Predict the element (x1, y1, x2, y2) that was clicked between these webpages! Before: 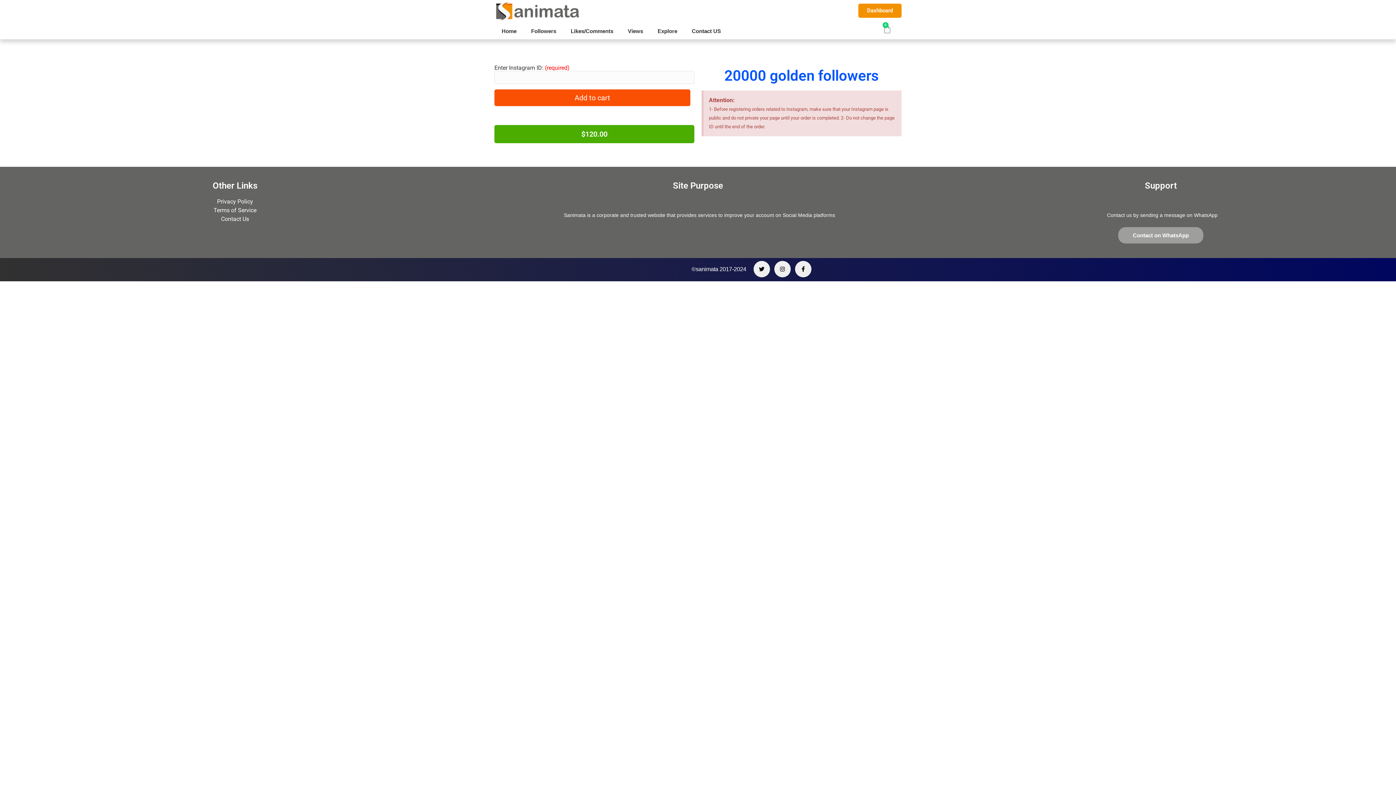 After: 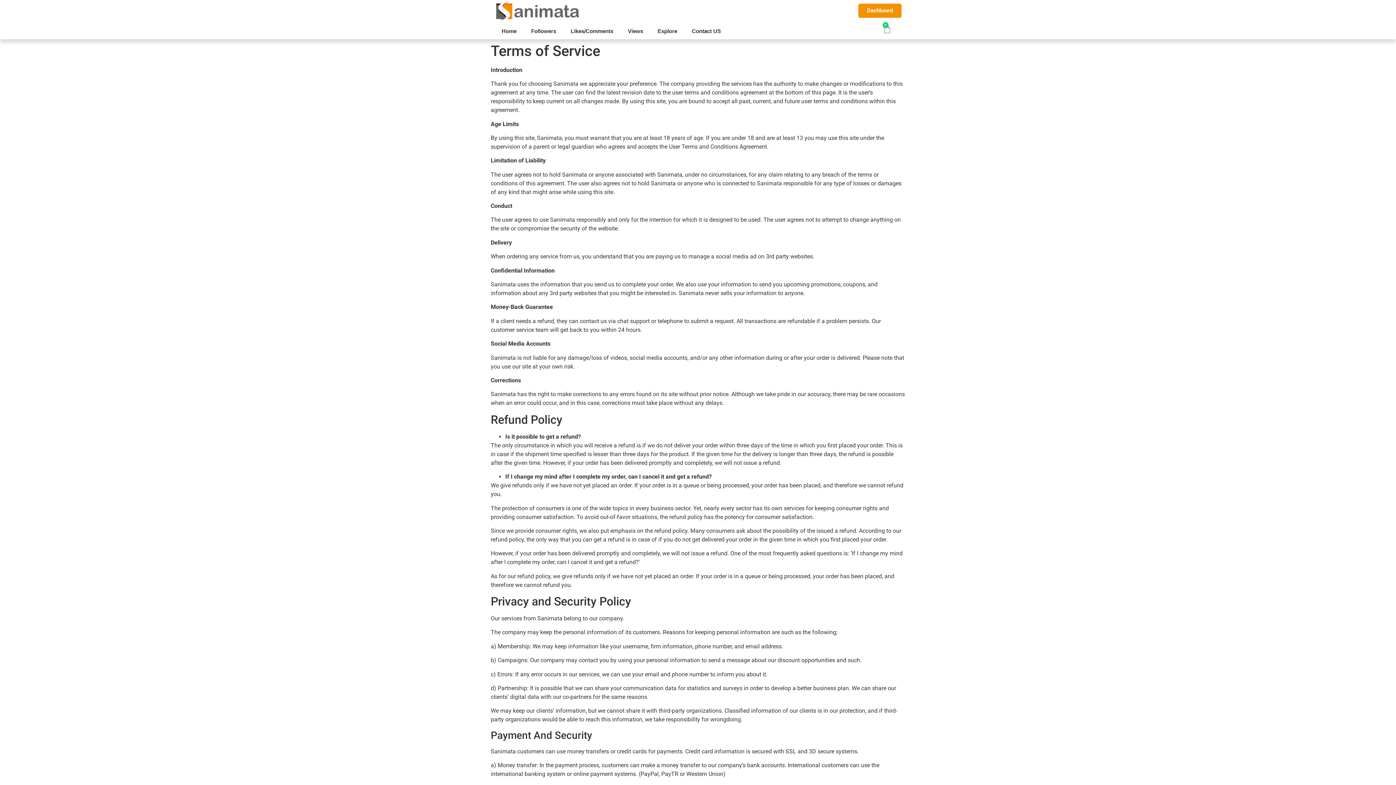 Action: bbox: (7, 206, 463, 214) label: Terms of Service